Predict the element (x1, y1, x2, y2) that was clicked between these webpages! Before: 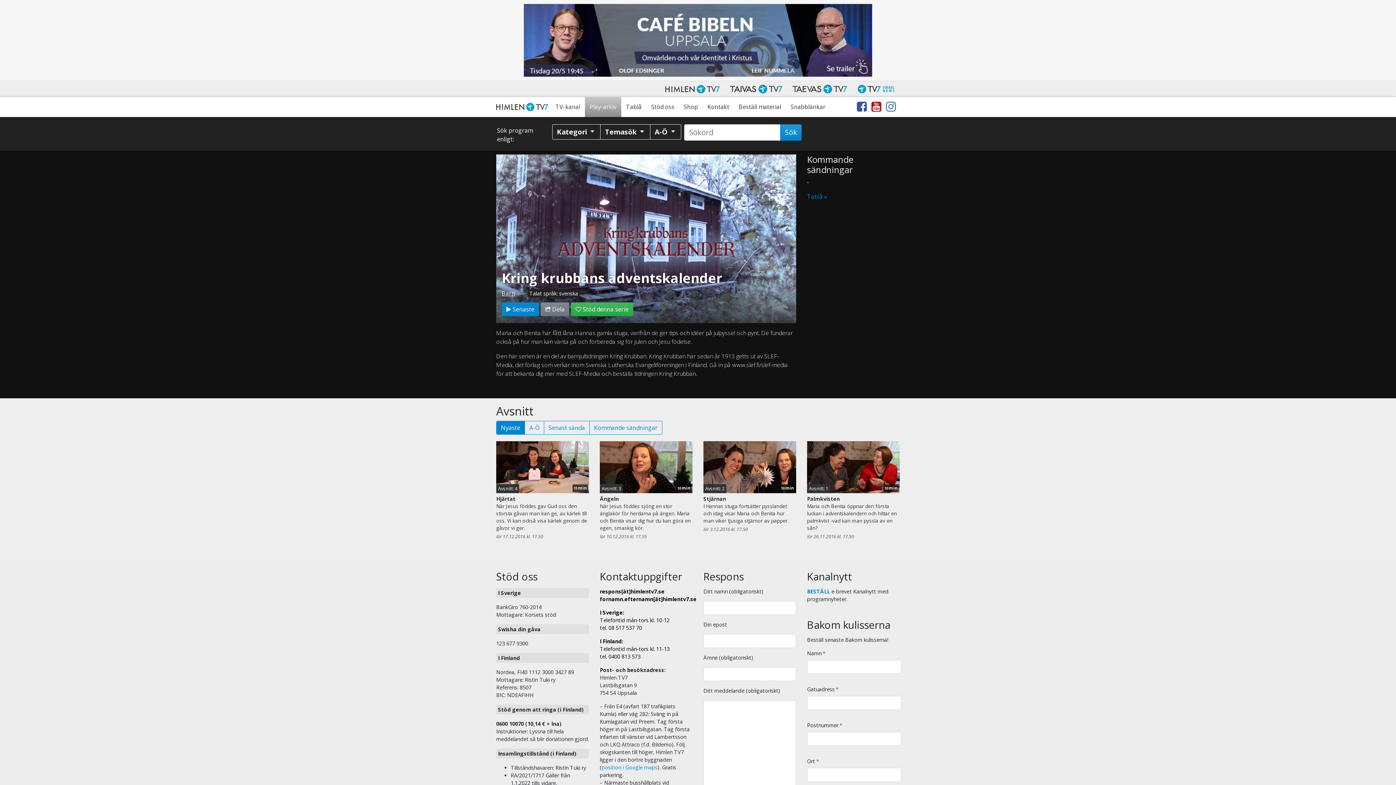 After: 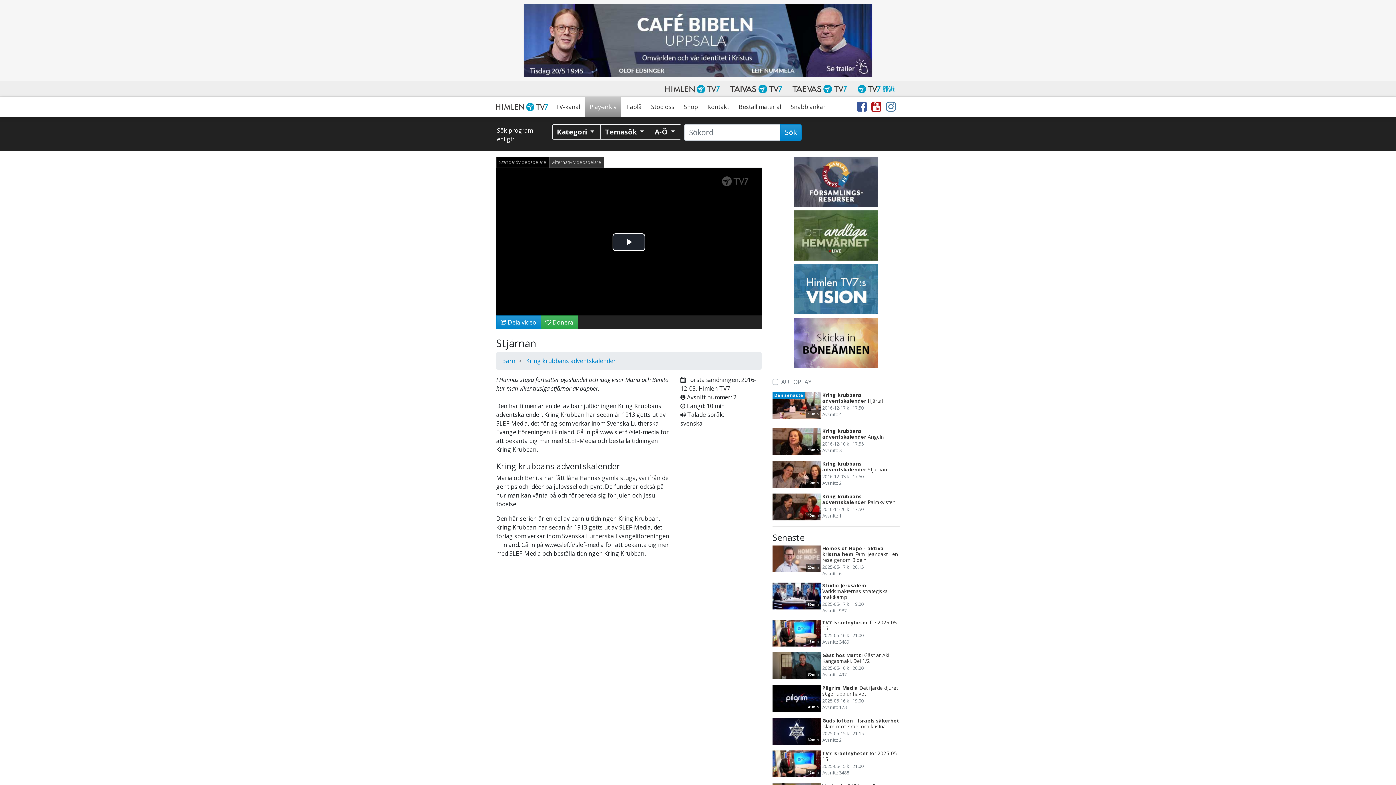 Action: bbox: (703, 493, 796, 536) label: Stjärnan

I Hannas stuga fortsätter pysslandet och idag visar Maria och Benita hur man viker tjusiga stjärnor av papper.
lör 3.12.2016 kl. 17.50